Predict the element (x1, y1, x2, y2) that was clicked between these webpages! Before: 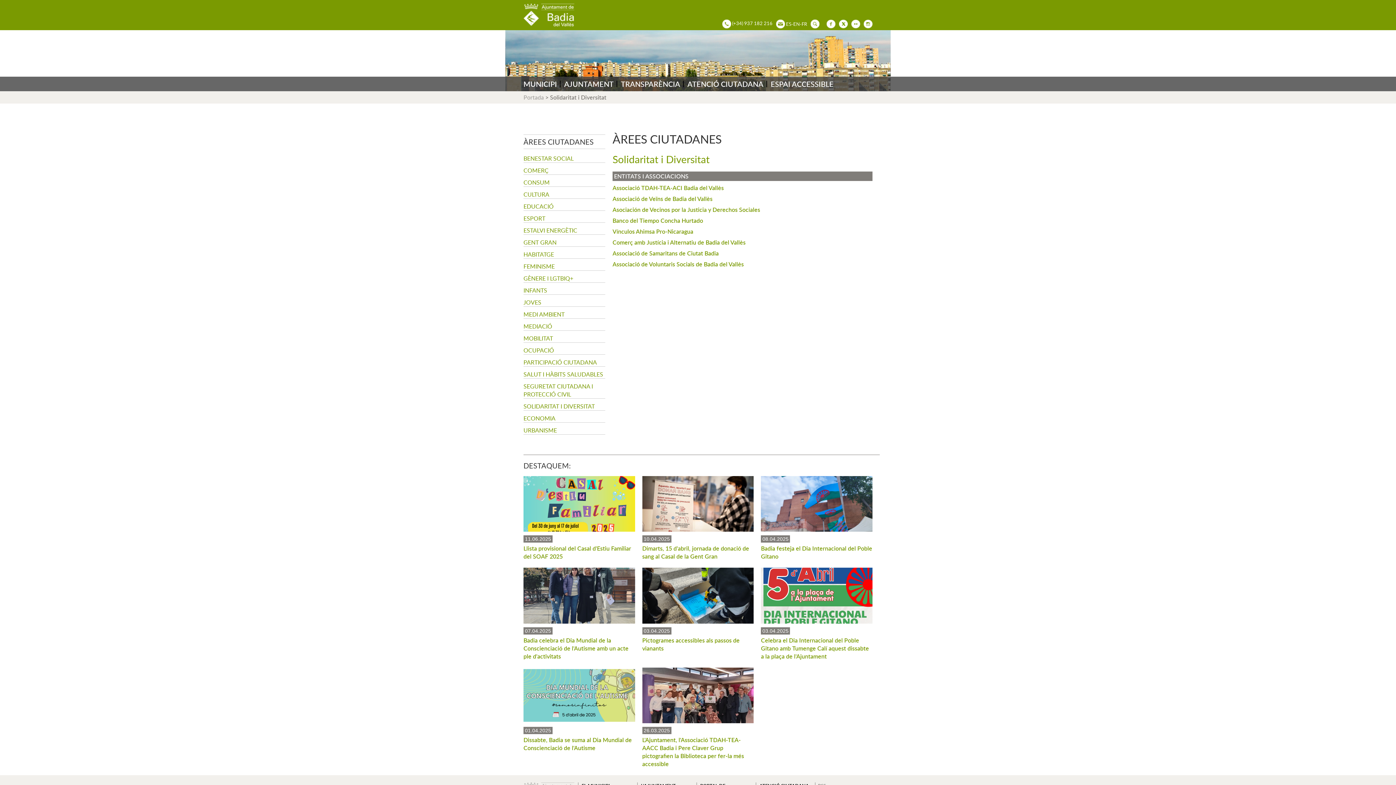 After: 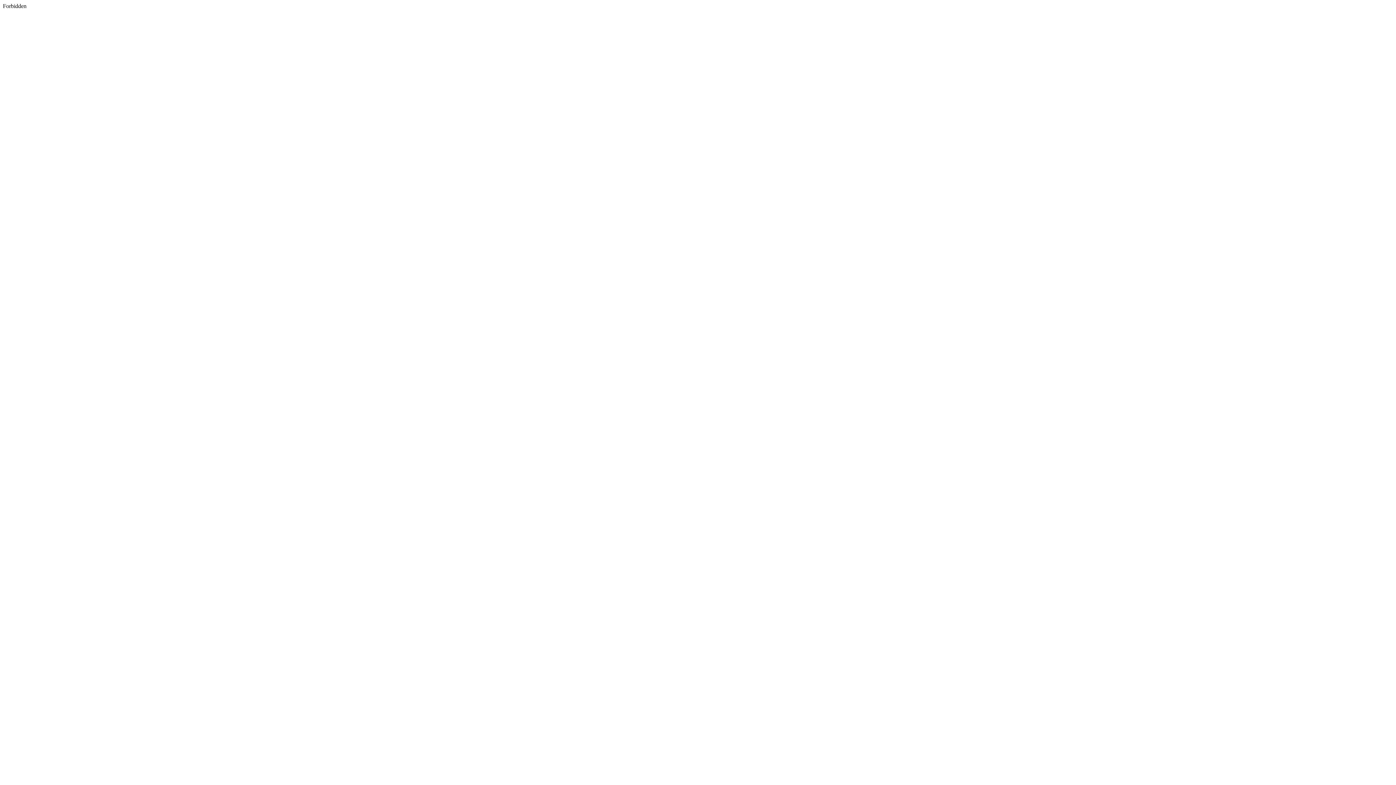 Action: bbox: (835, 20, 848, 26)